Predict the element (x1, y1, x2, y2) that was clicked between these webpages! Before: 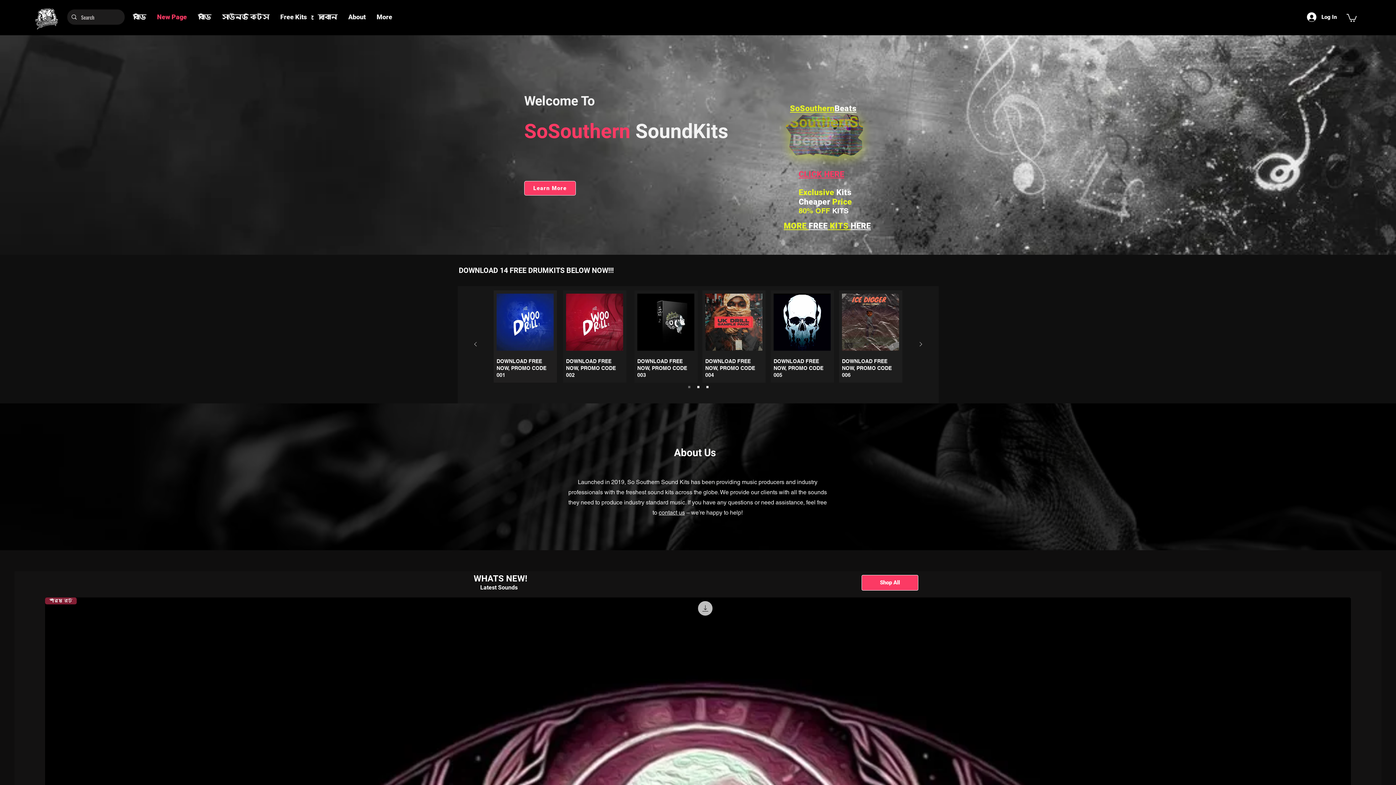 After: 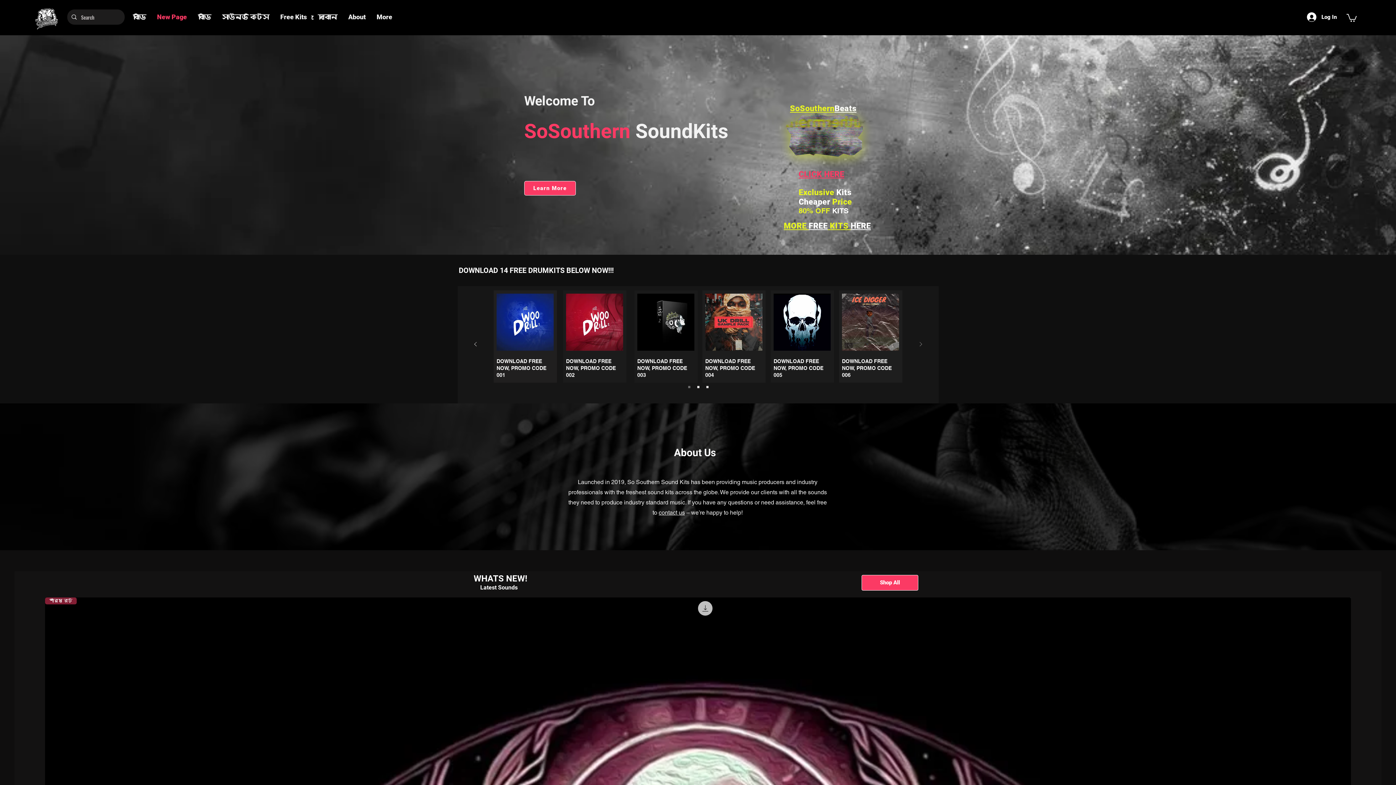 Action: bbox: (913, 336, 928, 352) label: Next